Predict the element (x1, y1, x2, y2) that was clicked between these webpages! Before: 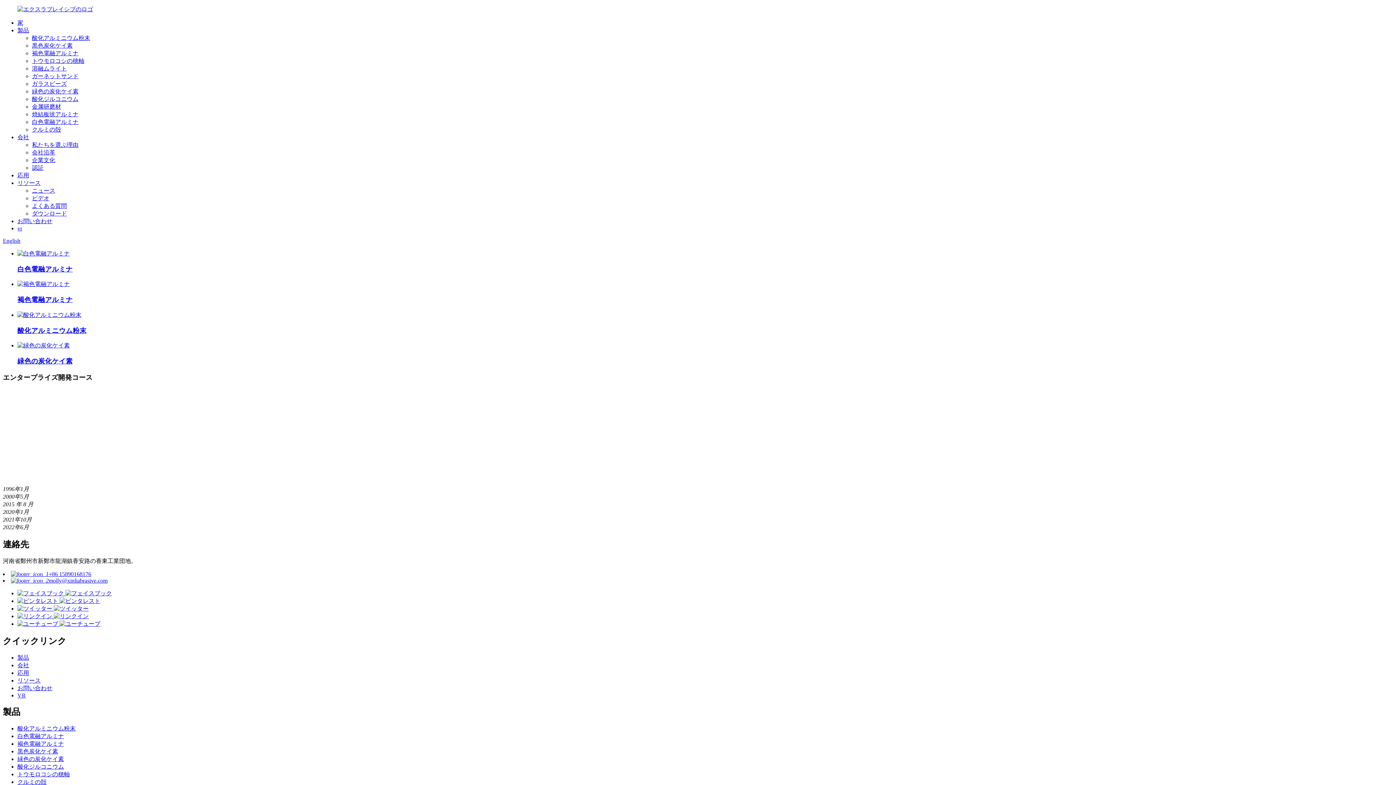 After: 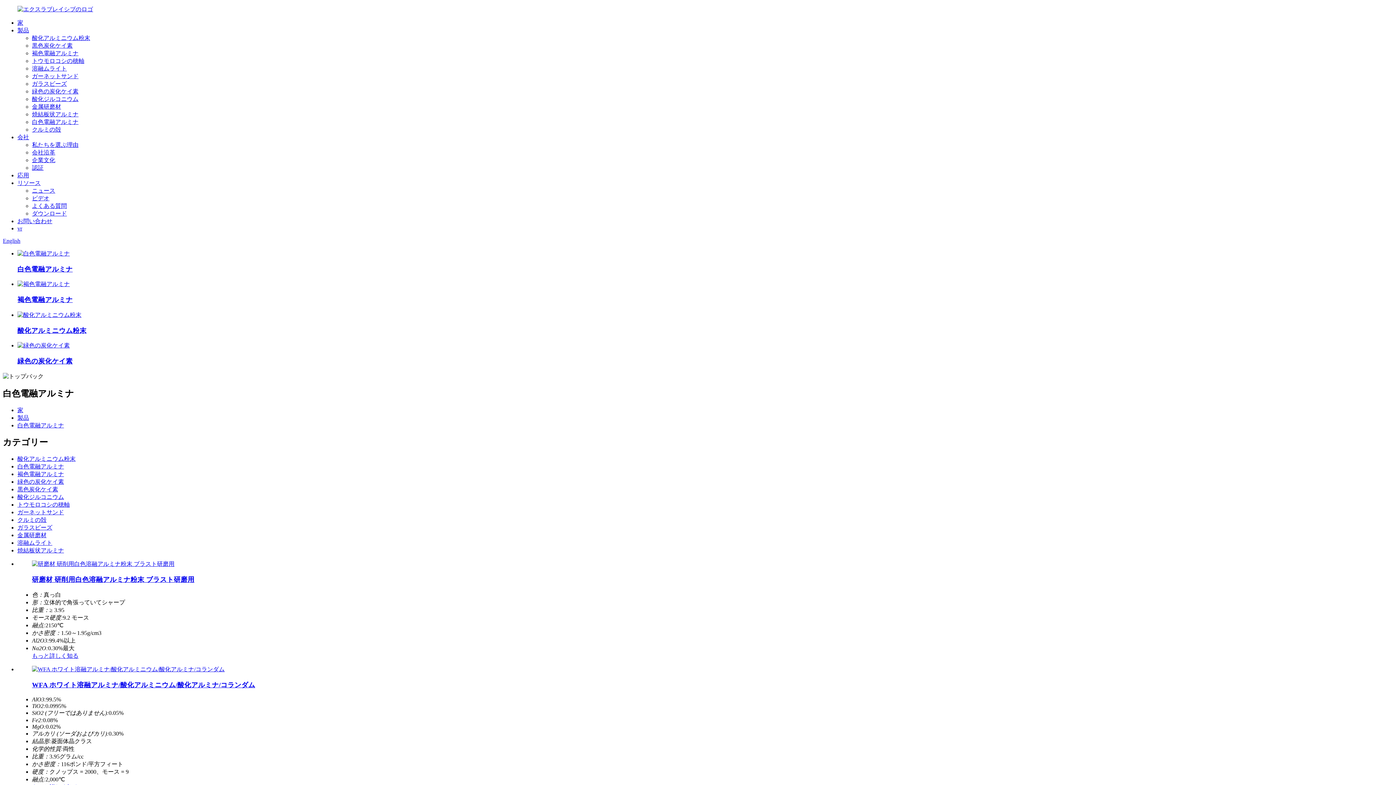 Action: label: 白色電融アルミナ bbox: (17, 264, 1393, 274)